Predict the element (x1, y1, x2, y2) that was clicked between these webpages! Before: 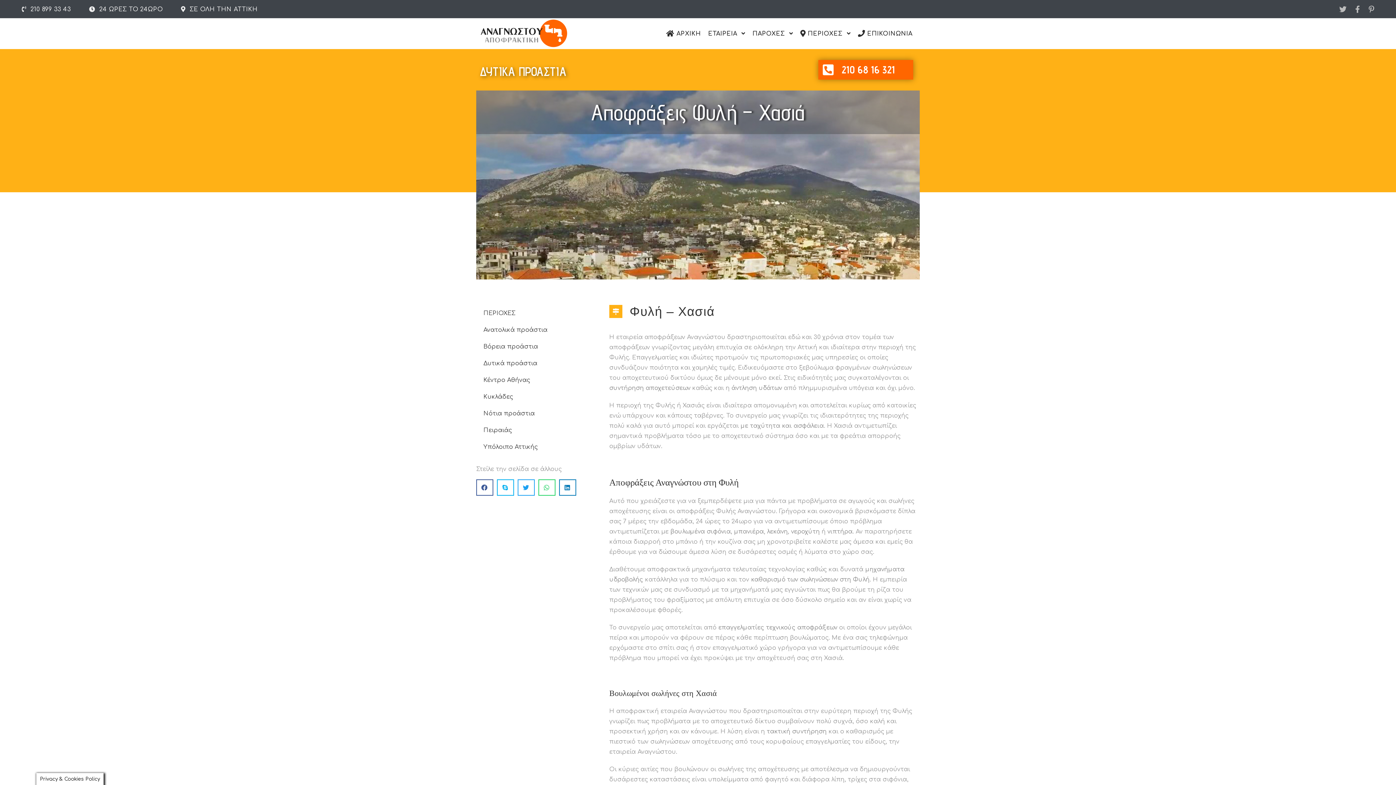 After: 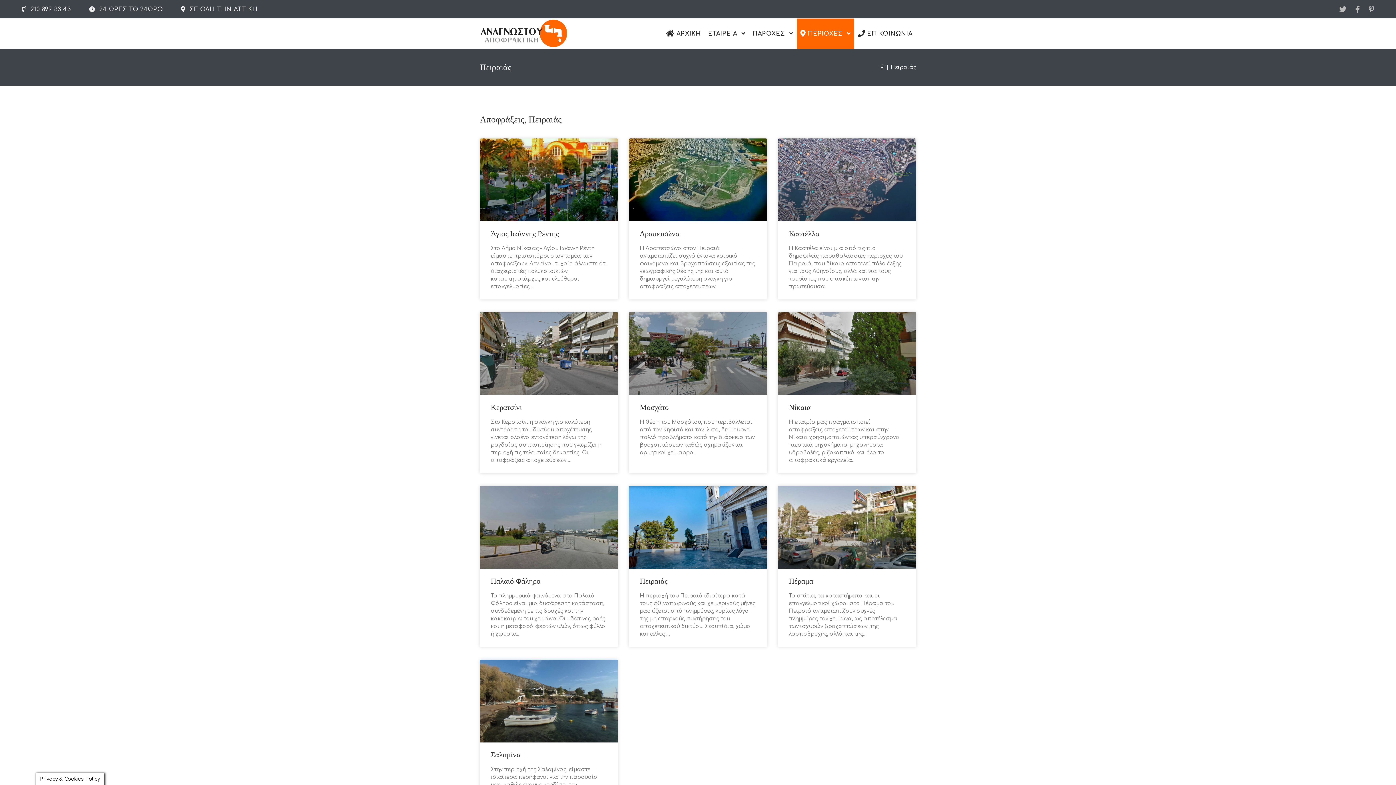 Action: bbox: (476, 422, 598, 438) label: Πειραιάς